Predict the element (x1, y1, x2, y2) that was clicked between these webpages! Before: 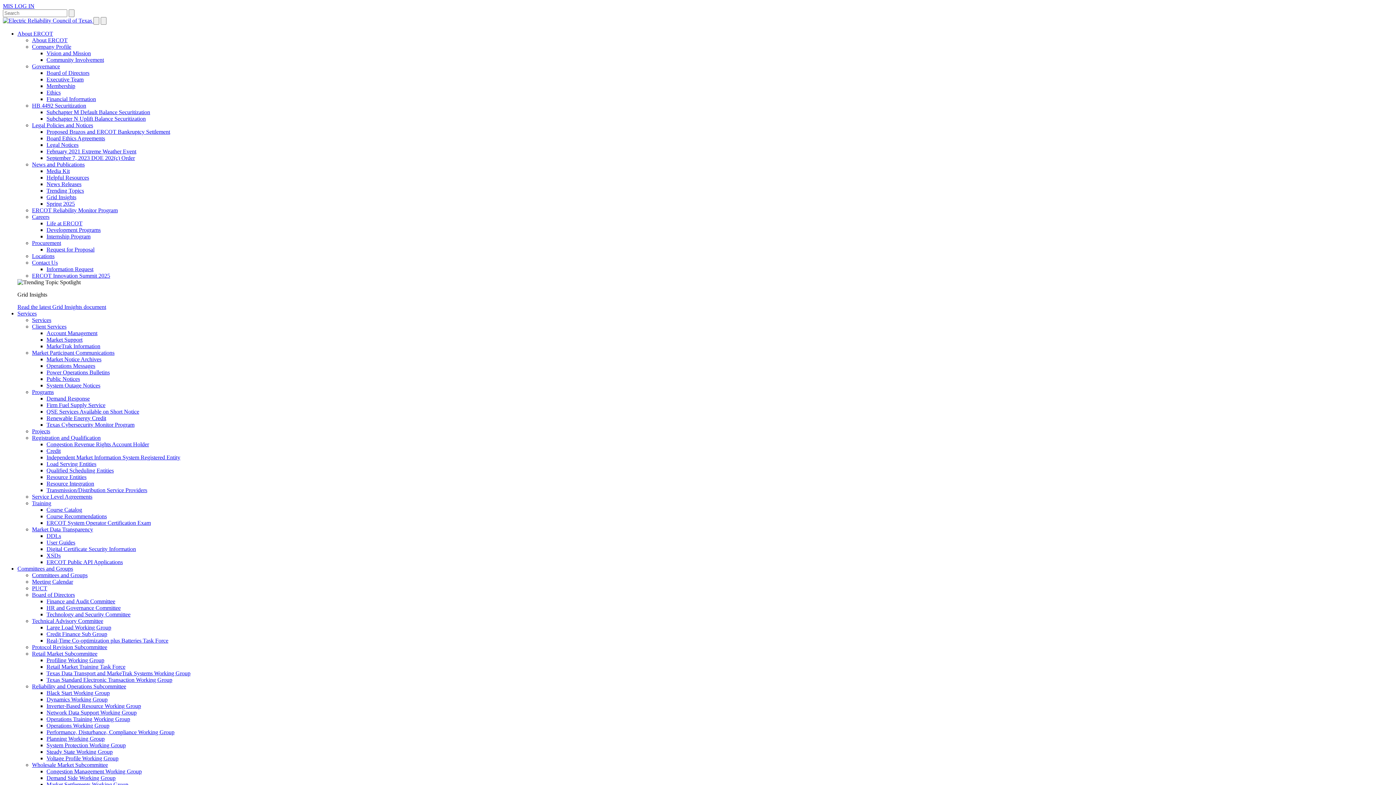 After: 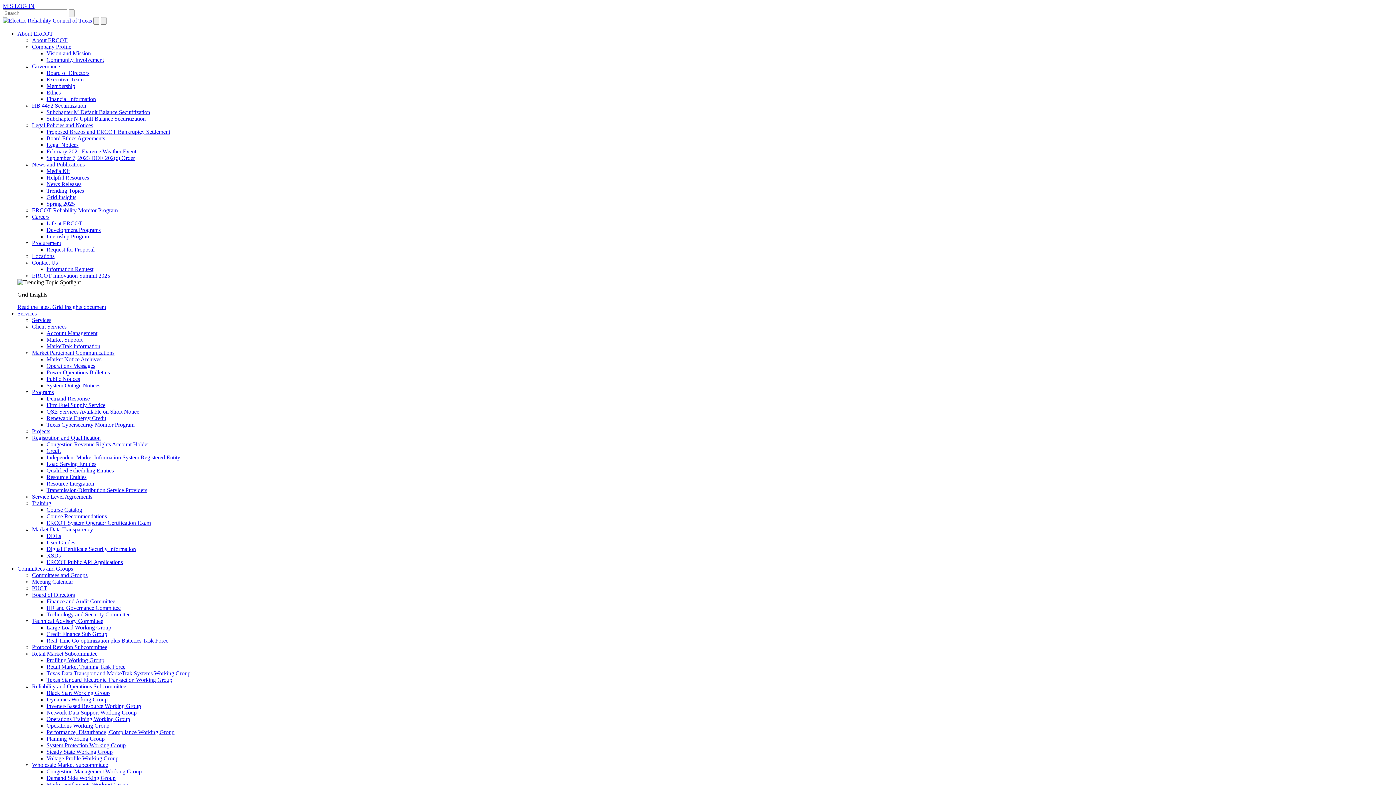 Action: bbox: (32, 500, 51, 506) label: Training